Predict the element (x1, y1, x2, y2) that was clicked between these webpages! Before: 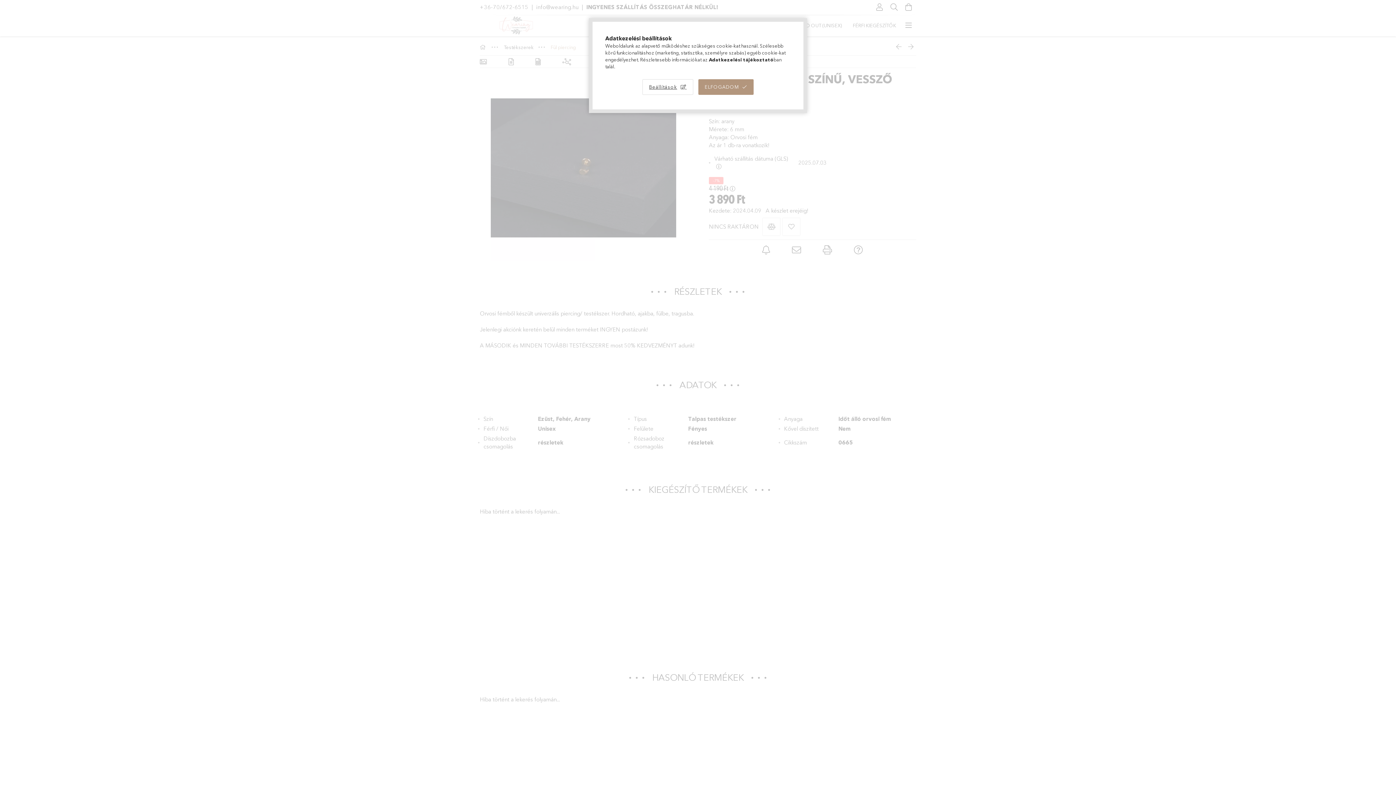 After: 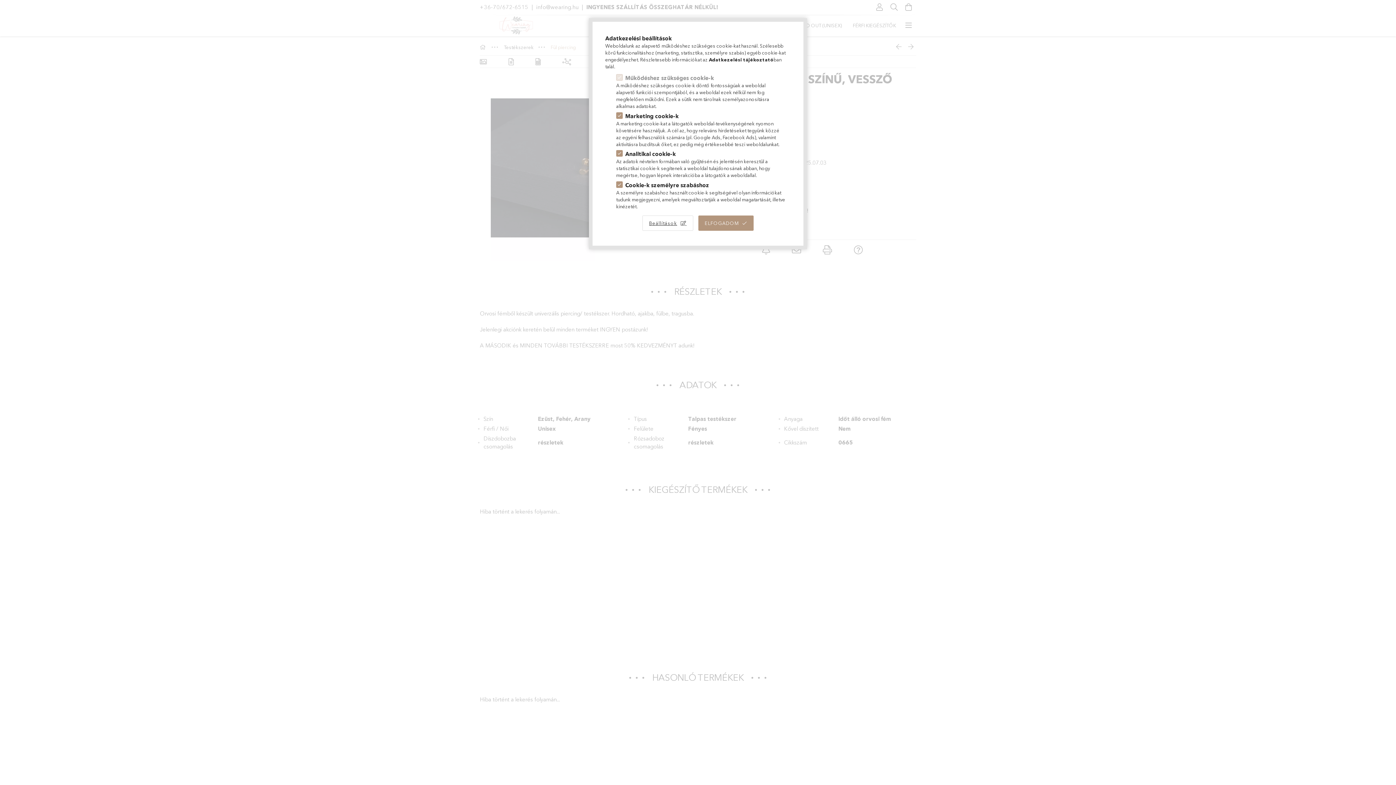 Action: bbox: (642, 79, 693, 94) label: Beállítások